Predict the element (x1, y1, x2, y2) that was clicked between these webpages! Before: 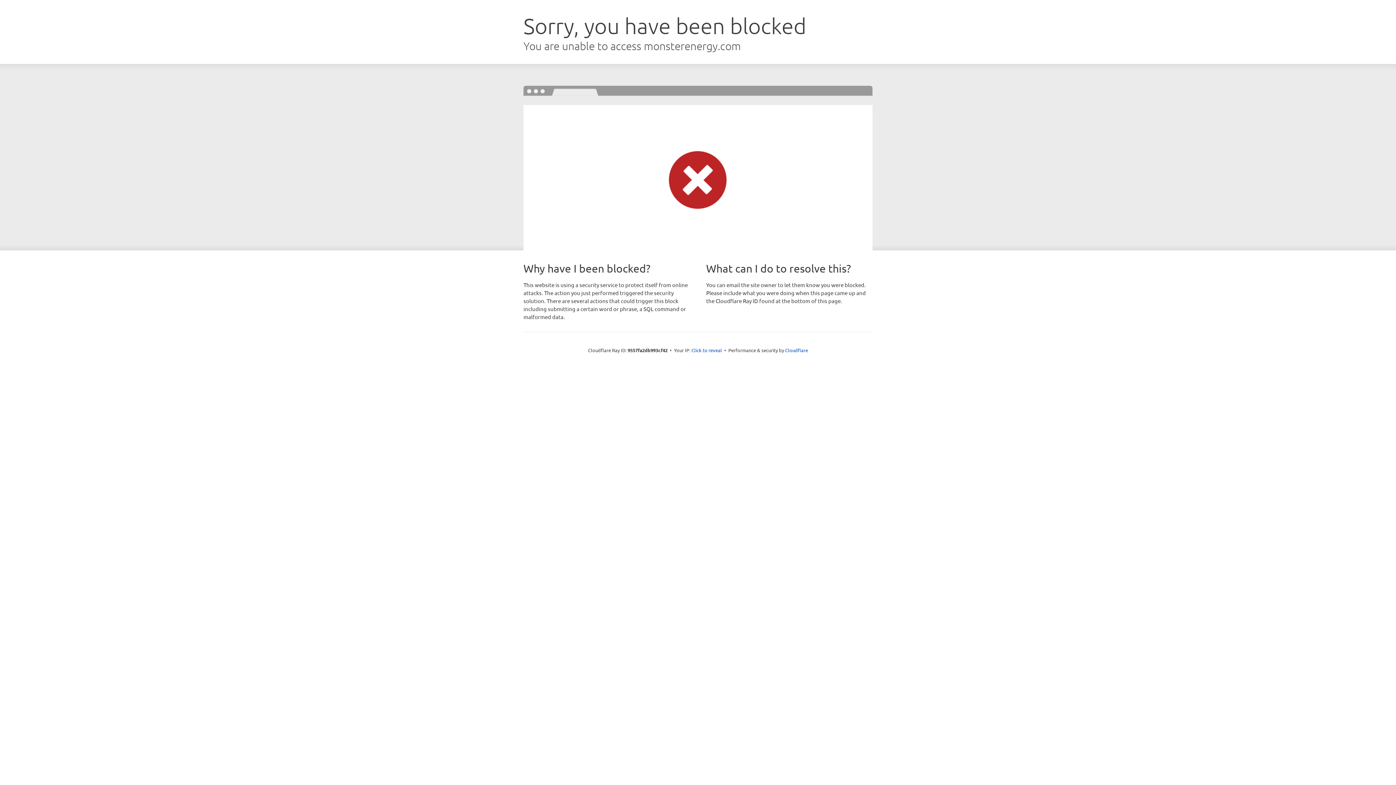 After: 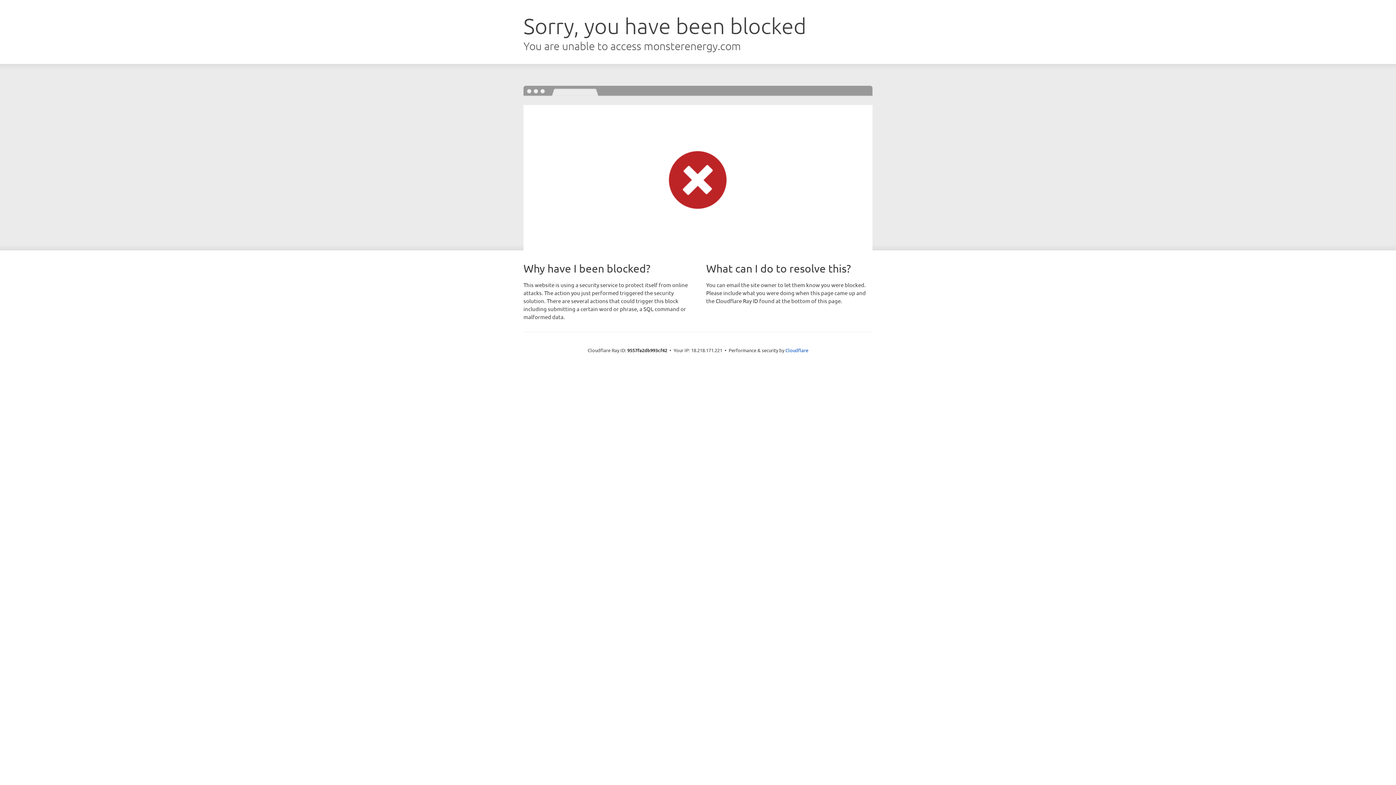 Action: bbox: (691, 346, 722, 353) label: Click to reveal